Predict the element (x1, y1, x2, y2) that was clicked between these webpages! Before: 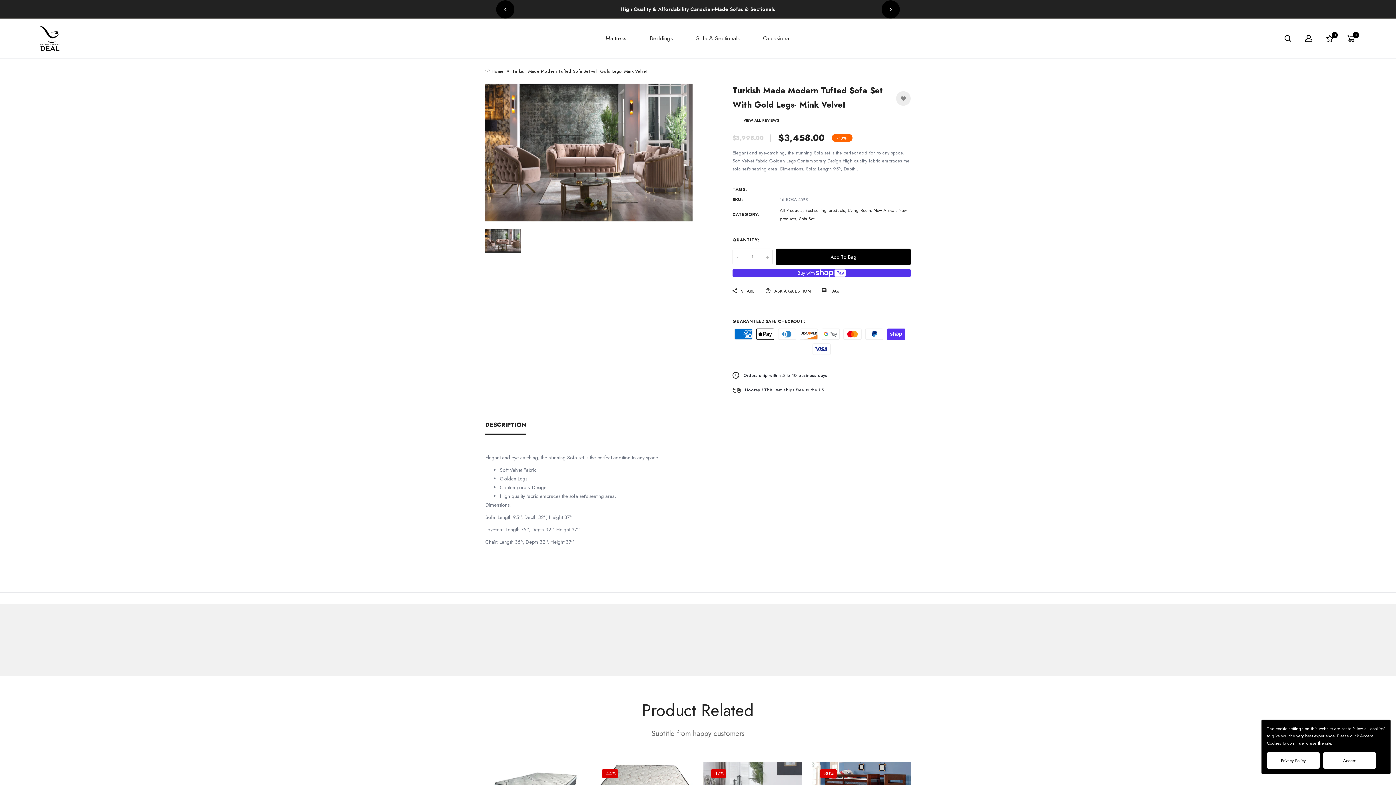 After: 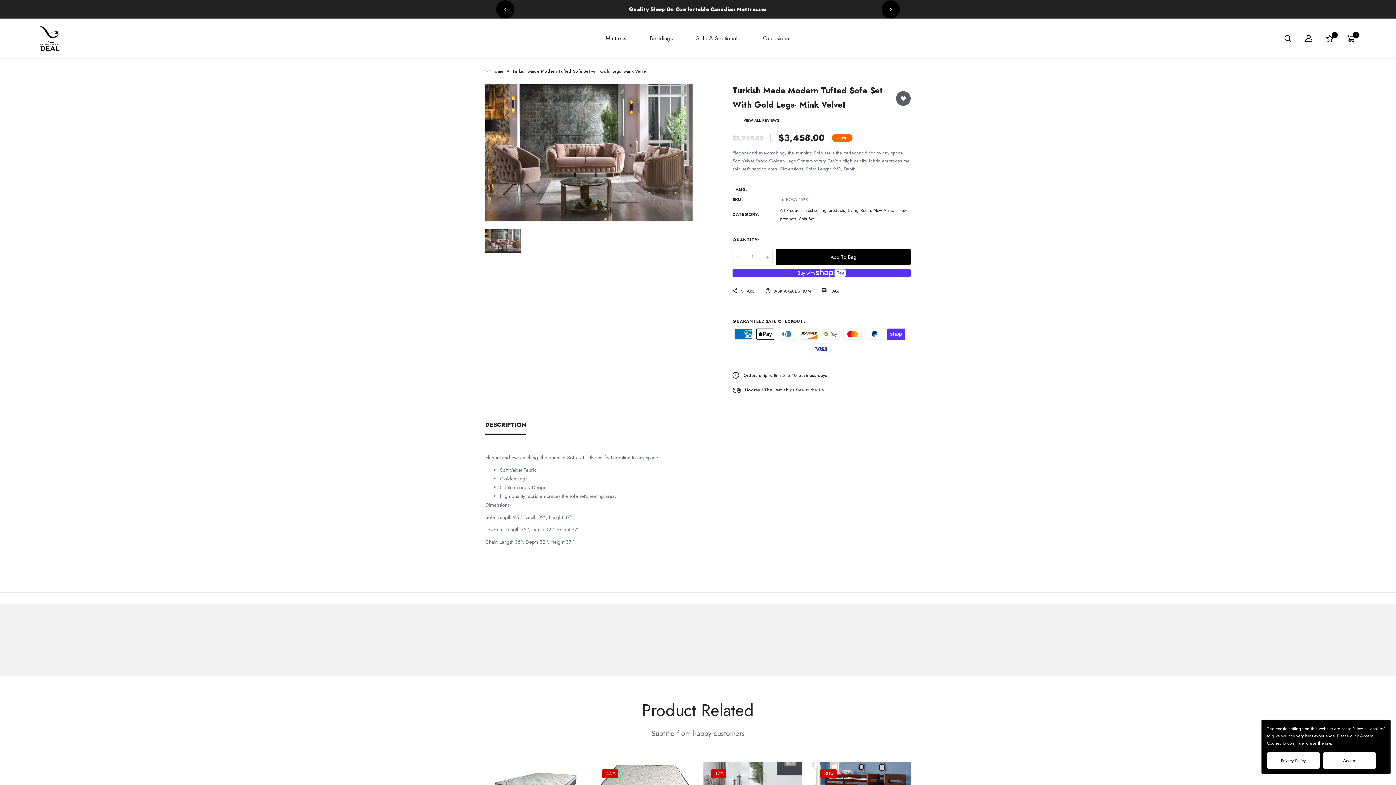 Action: bbox: (896, 91, 910, 105)